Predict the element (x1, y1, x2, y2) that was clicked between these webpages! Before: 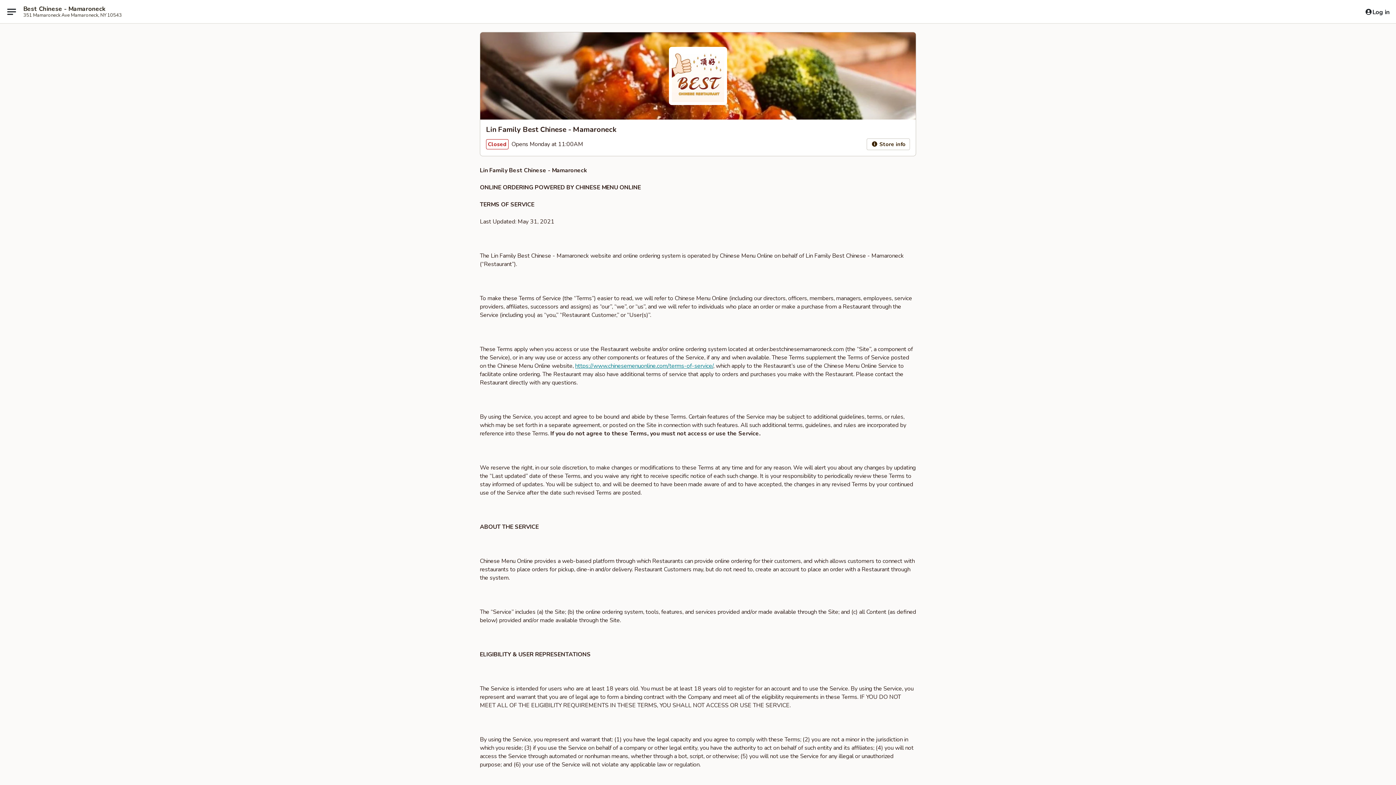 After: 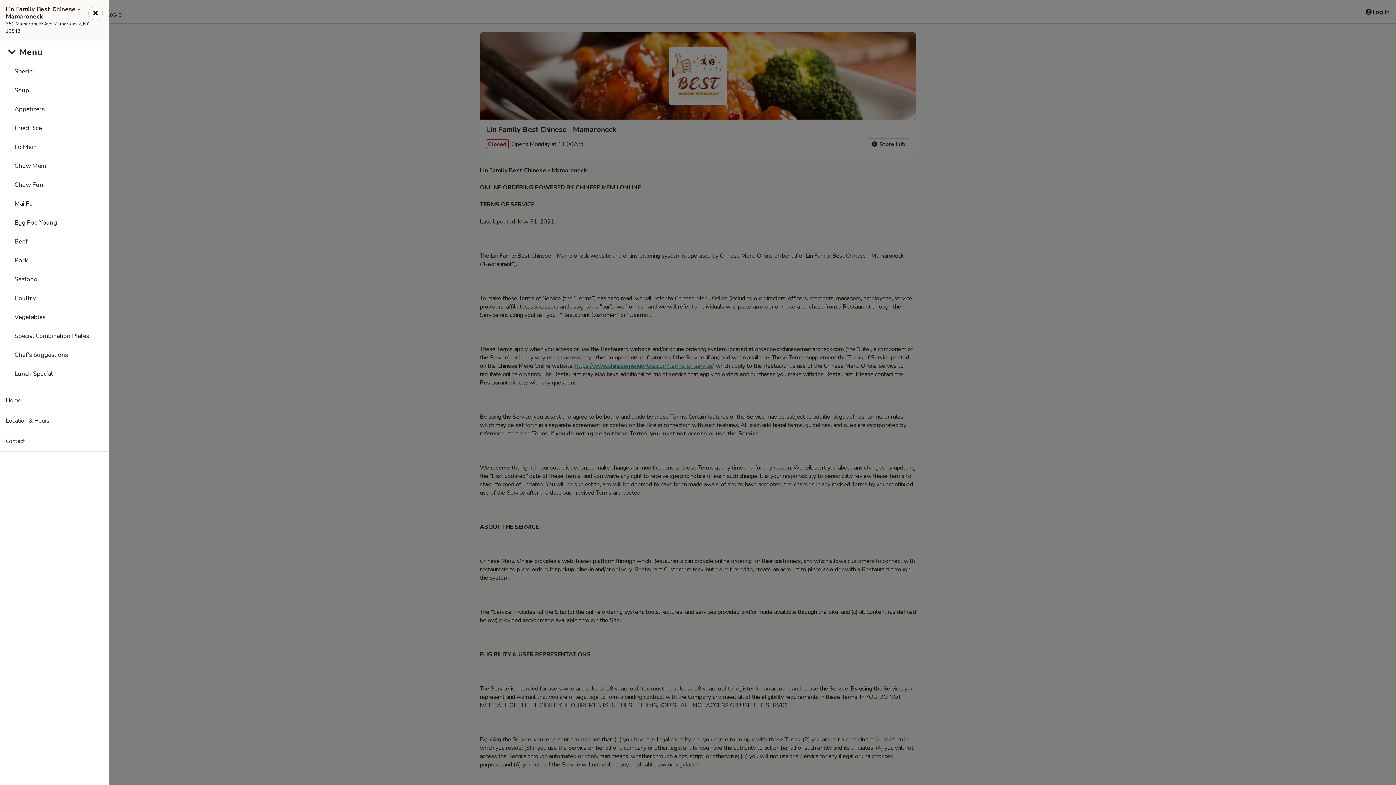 Action: label: Main menu bbox: (0, 0, 23, 23)